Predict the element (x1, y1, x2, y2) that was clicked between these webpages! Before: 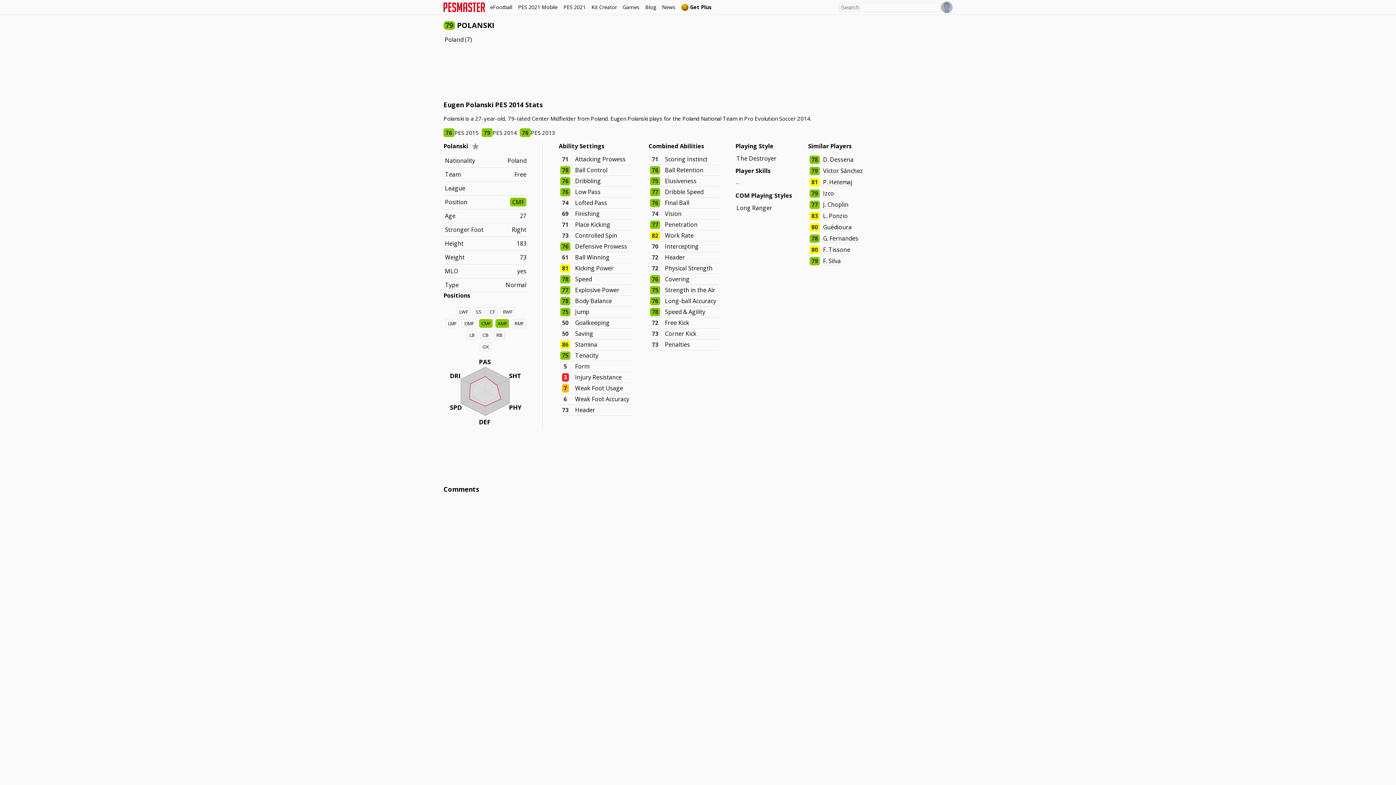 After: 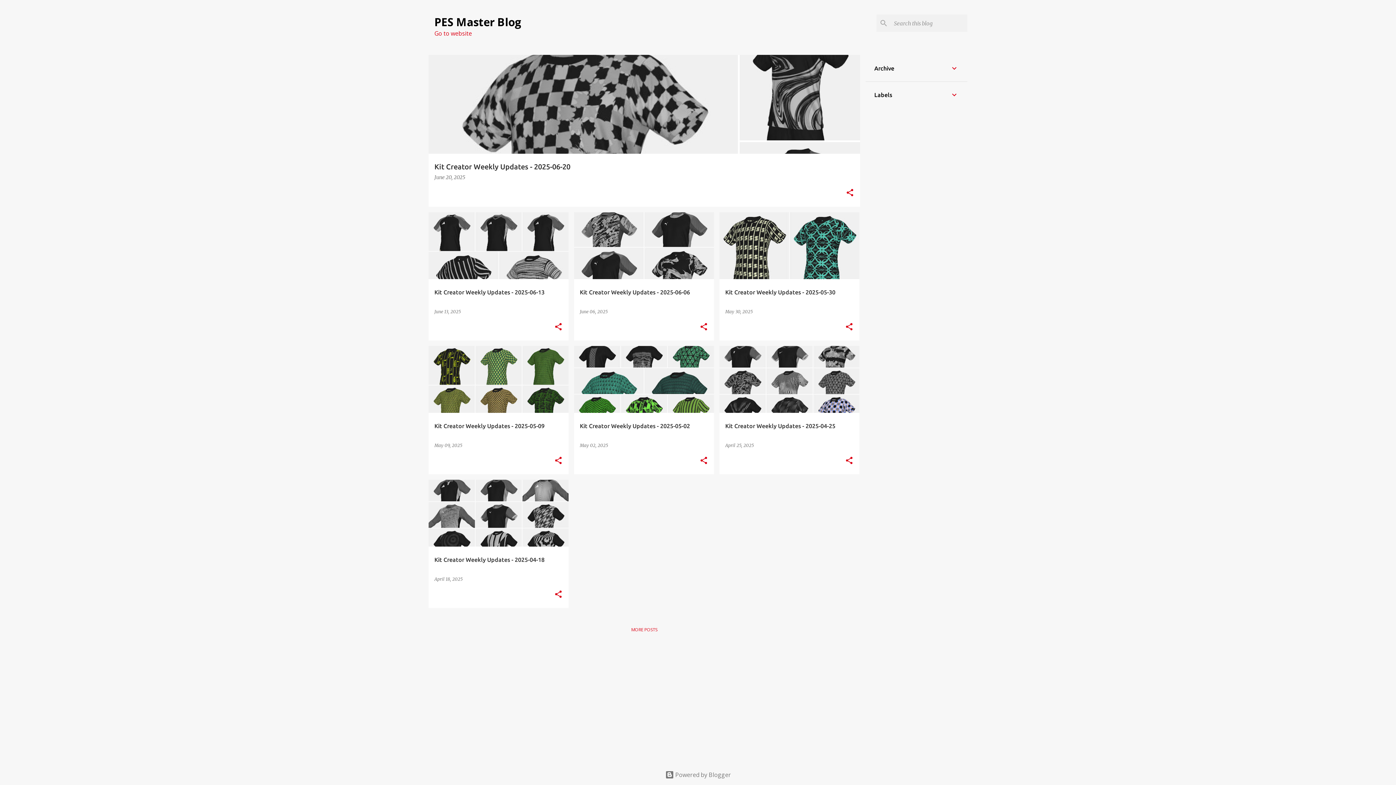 Action: label: Blog bbox: (642, 0, 659, 14)